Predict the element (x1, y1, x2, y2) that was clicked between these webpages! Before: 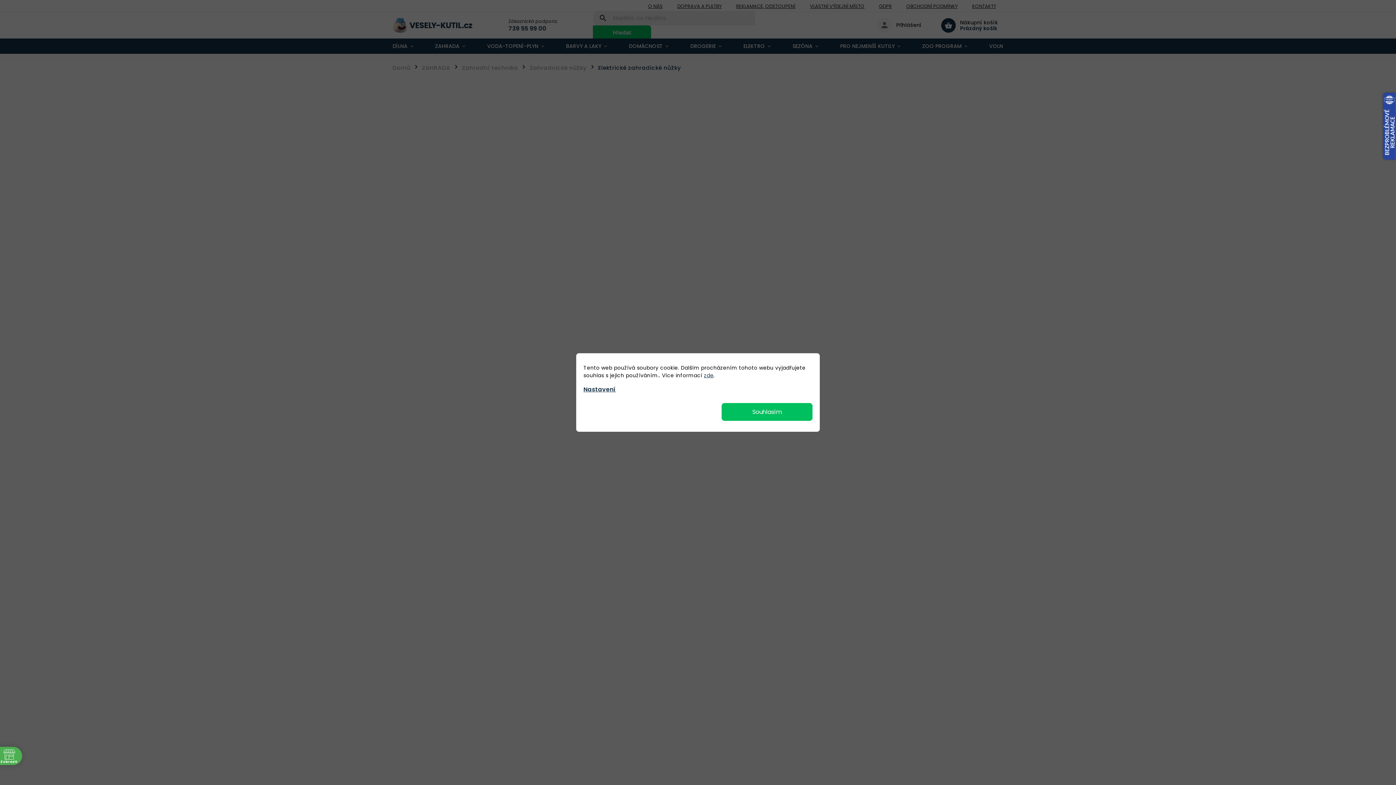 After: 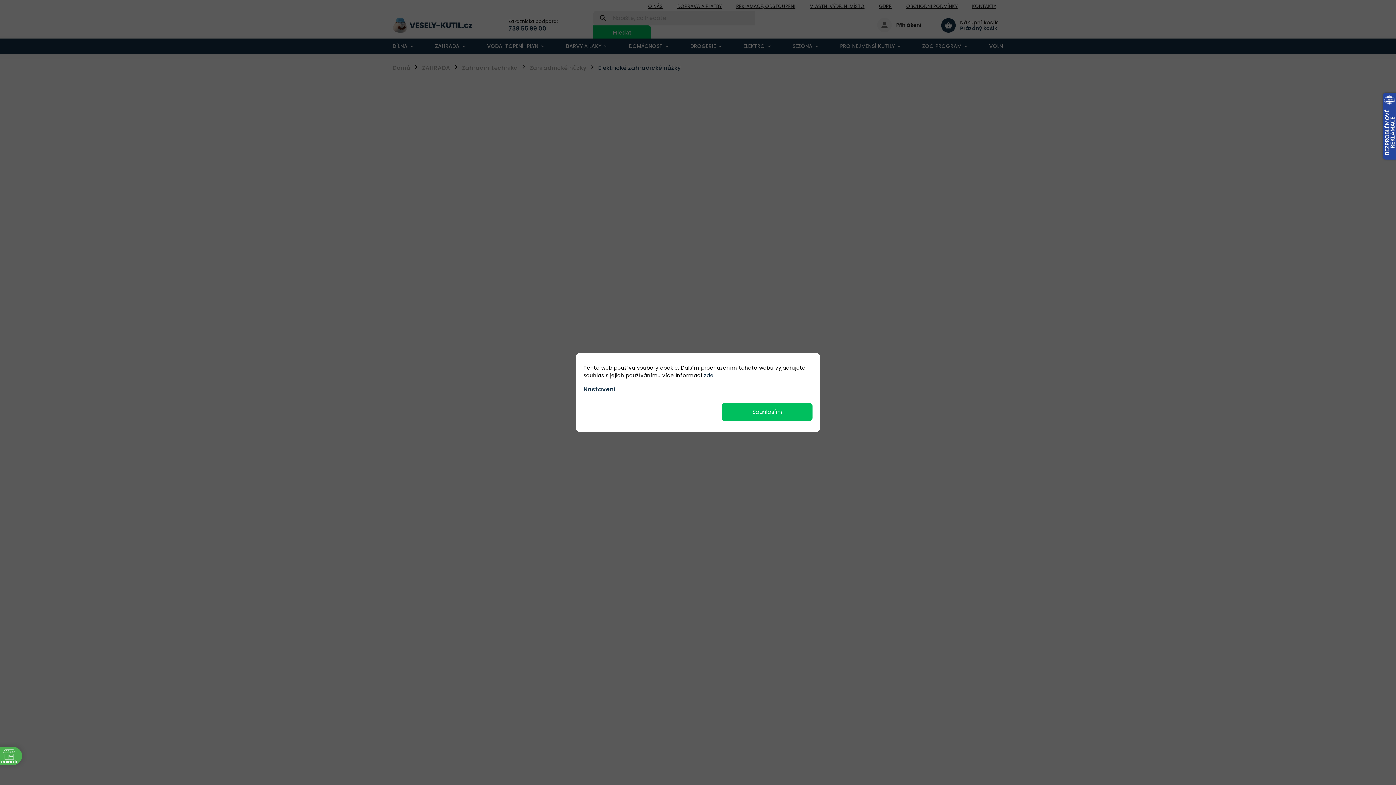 Action: label: zde bbox: (704, 372, 713, 379)